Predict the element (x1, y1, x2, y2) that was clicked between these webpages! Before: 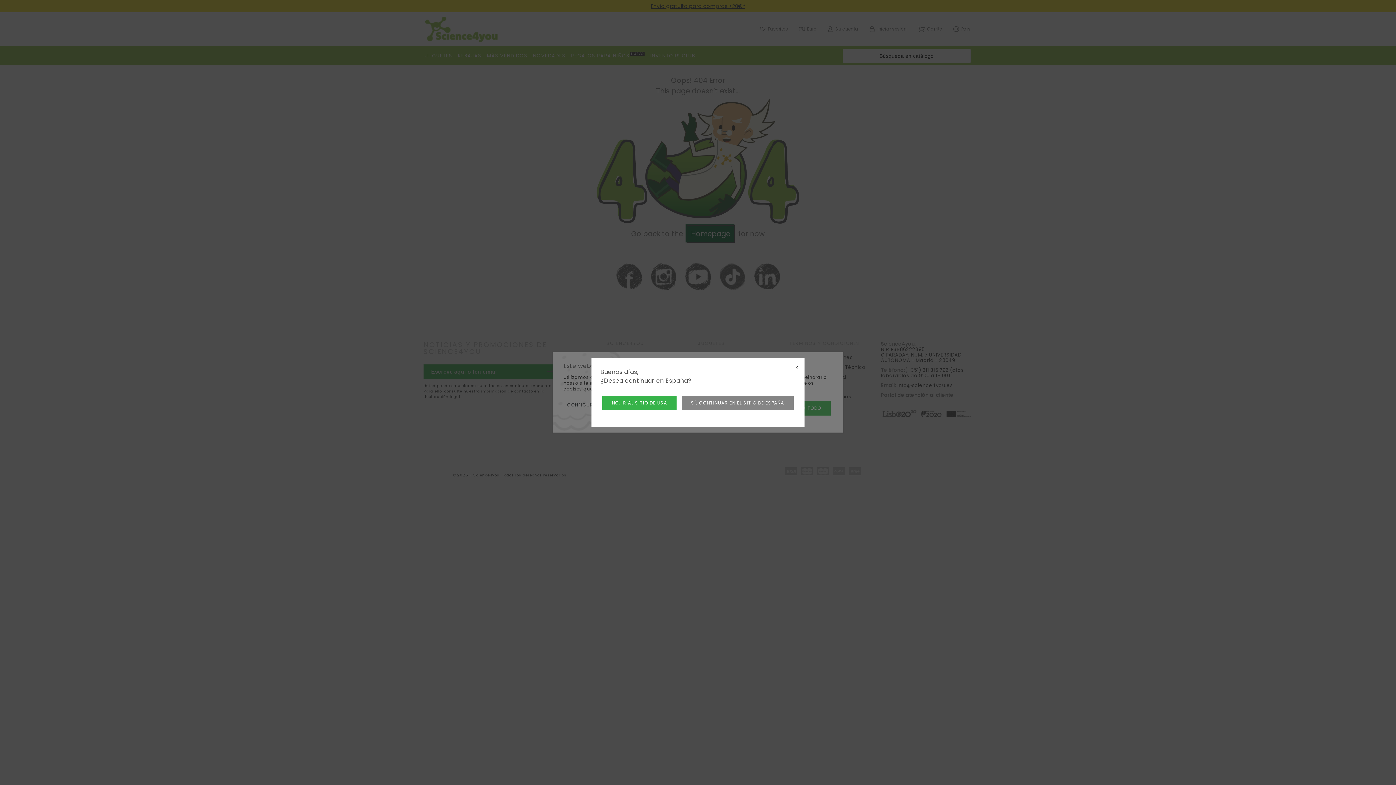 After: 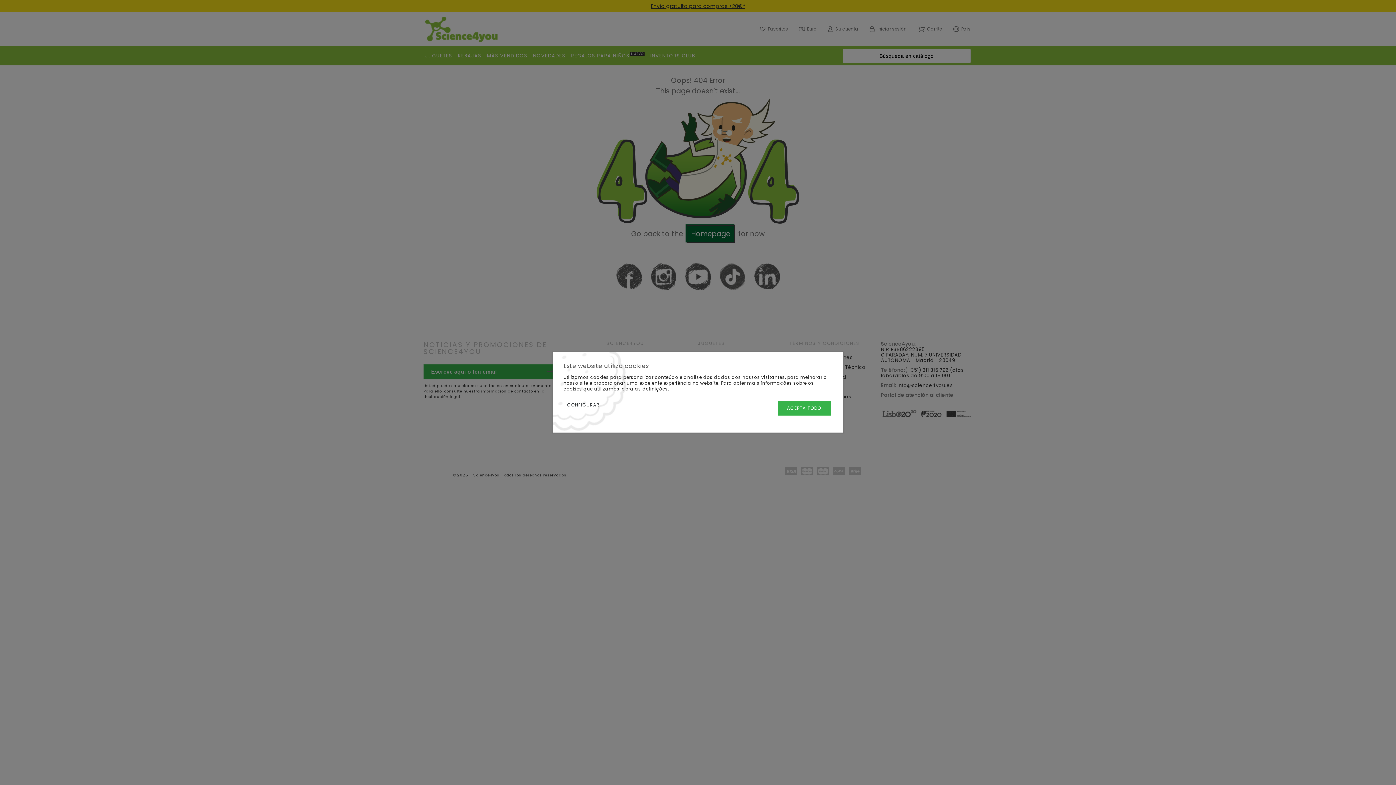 Action: bbox: (681, 396, 793, 410) label: SÍ, CONTINUAR EN EL SITIO DE ESPAÑA